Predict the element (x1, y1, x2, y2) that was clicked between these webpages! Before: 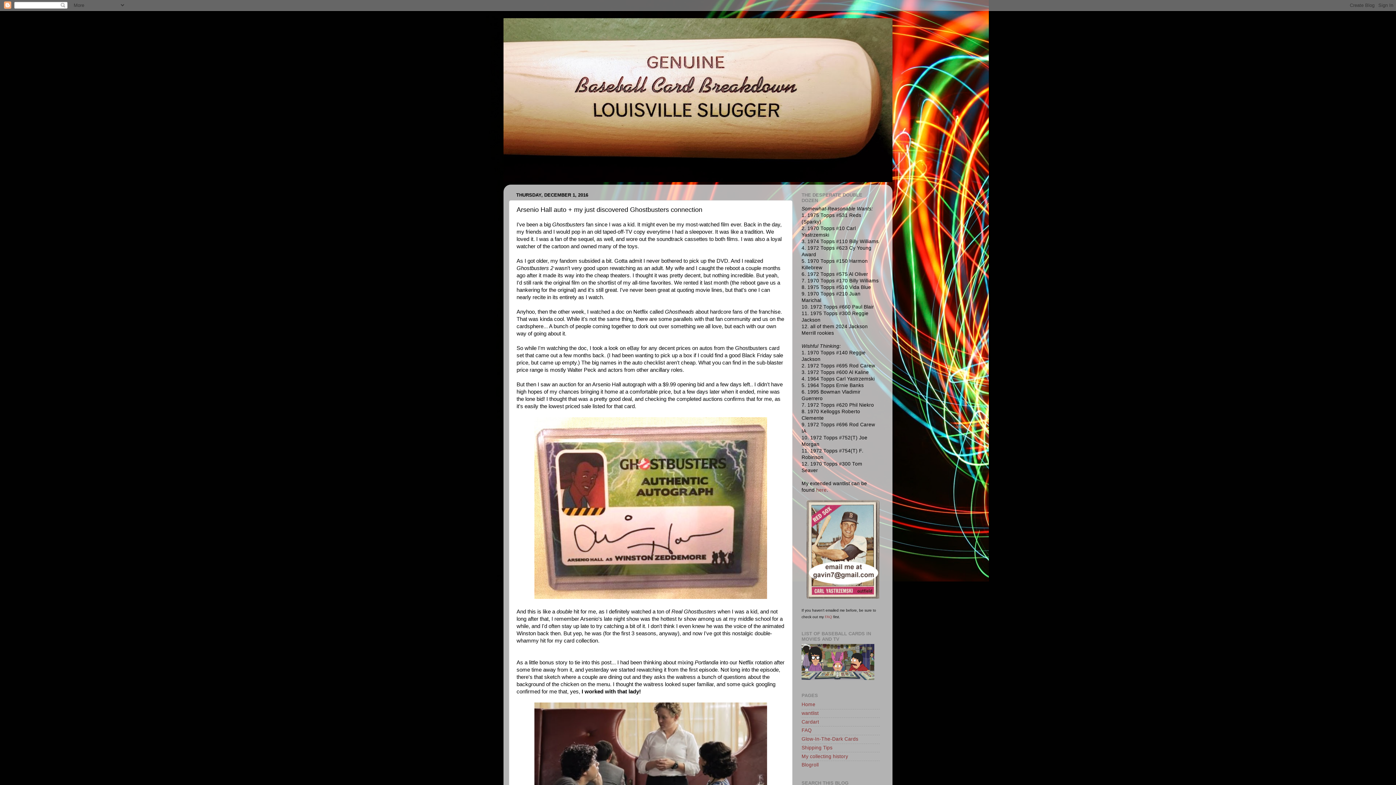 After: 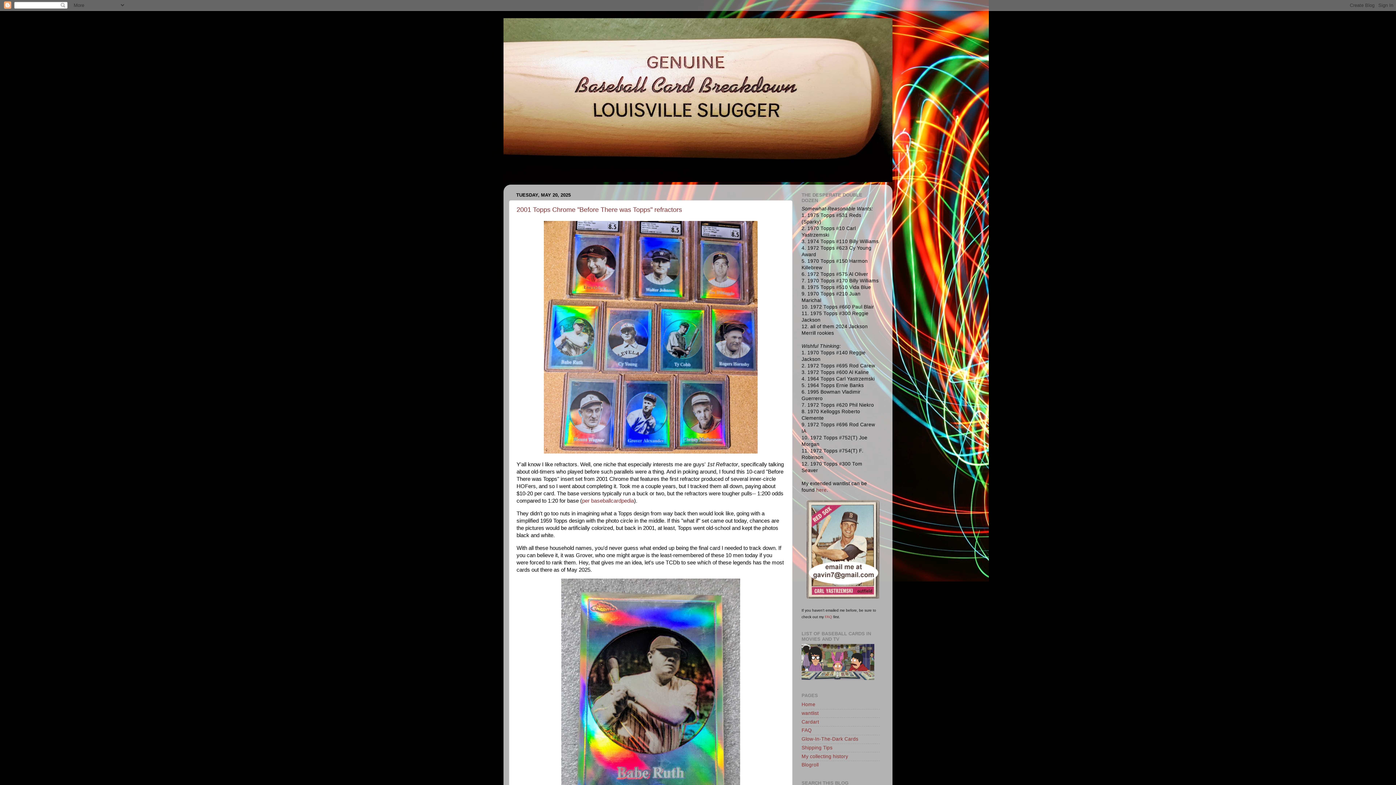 Action: label: Home bbox: (801, 702, 815, 707)